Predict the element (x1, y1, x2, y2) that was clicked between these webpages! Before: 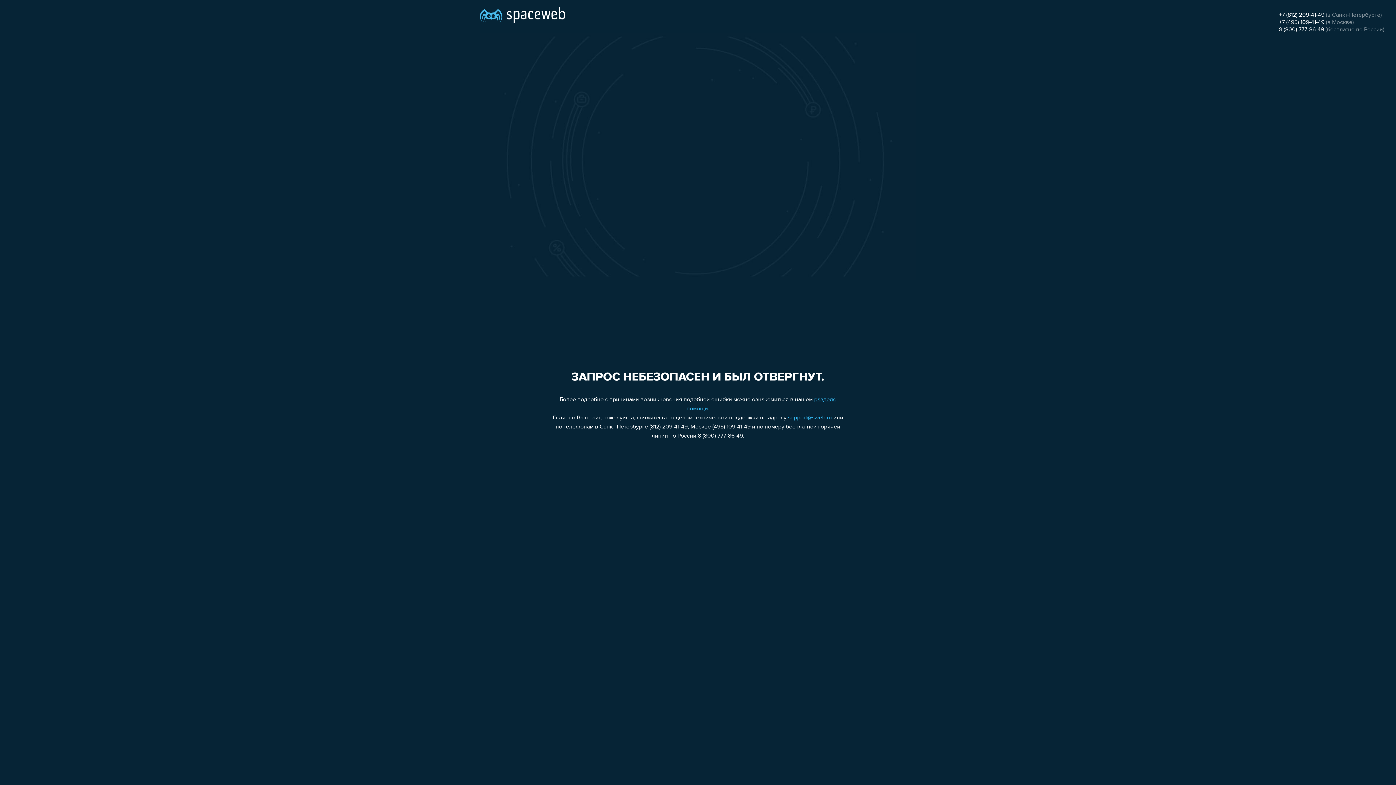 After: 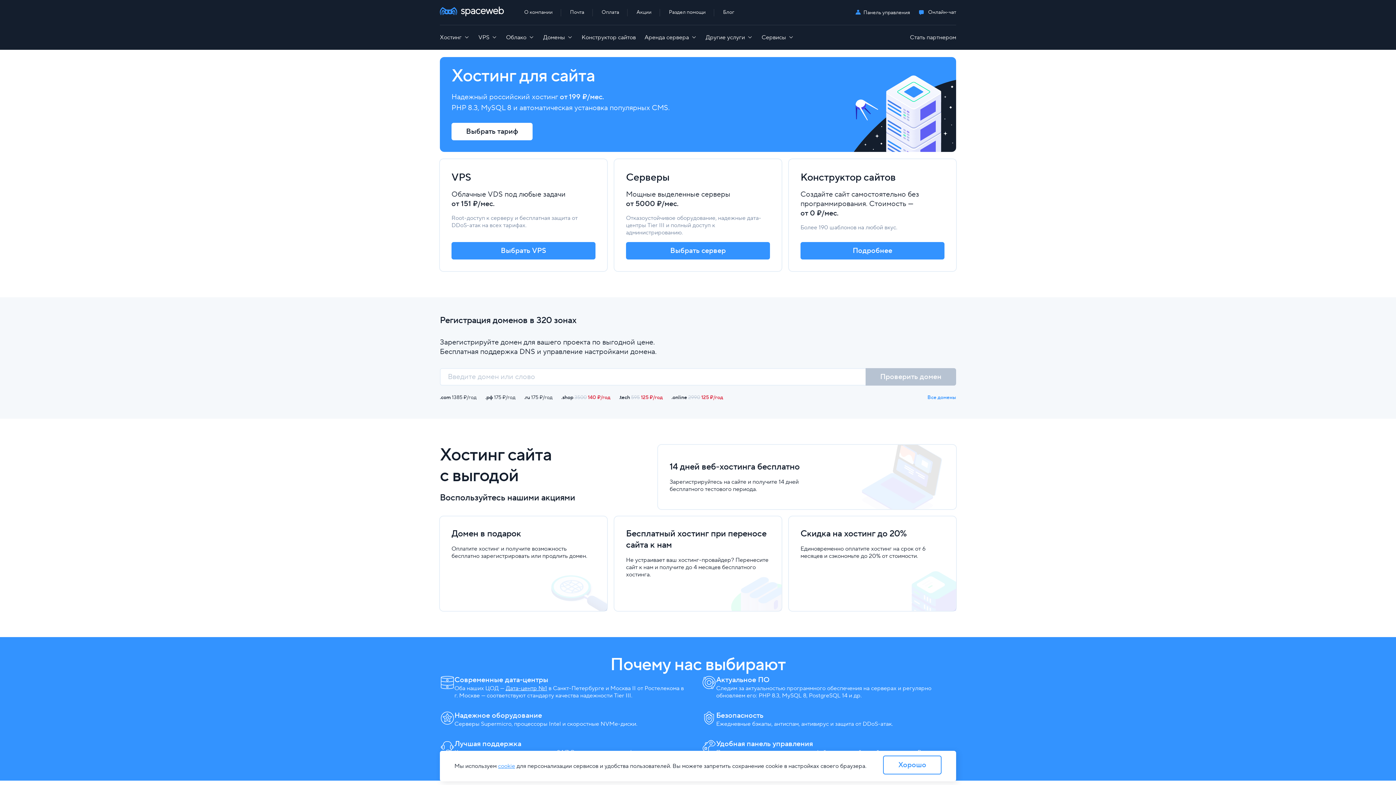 Action: bbox: (480, 0, 565, 25)